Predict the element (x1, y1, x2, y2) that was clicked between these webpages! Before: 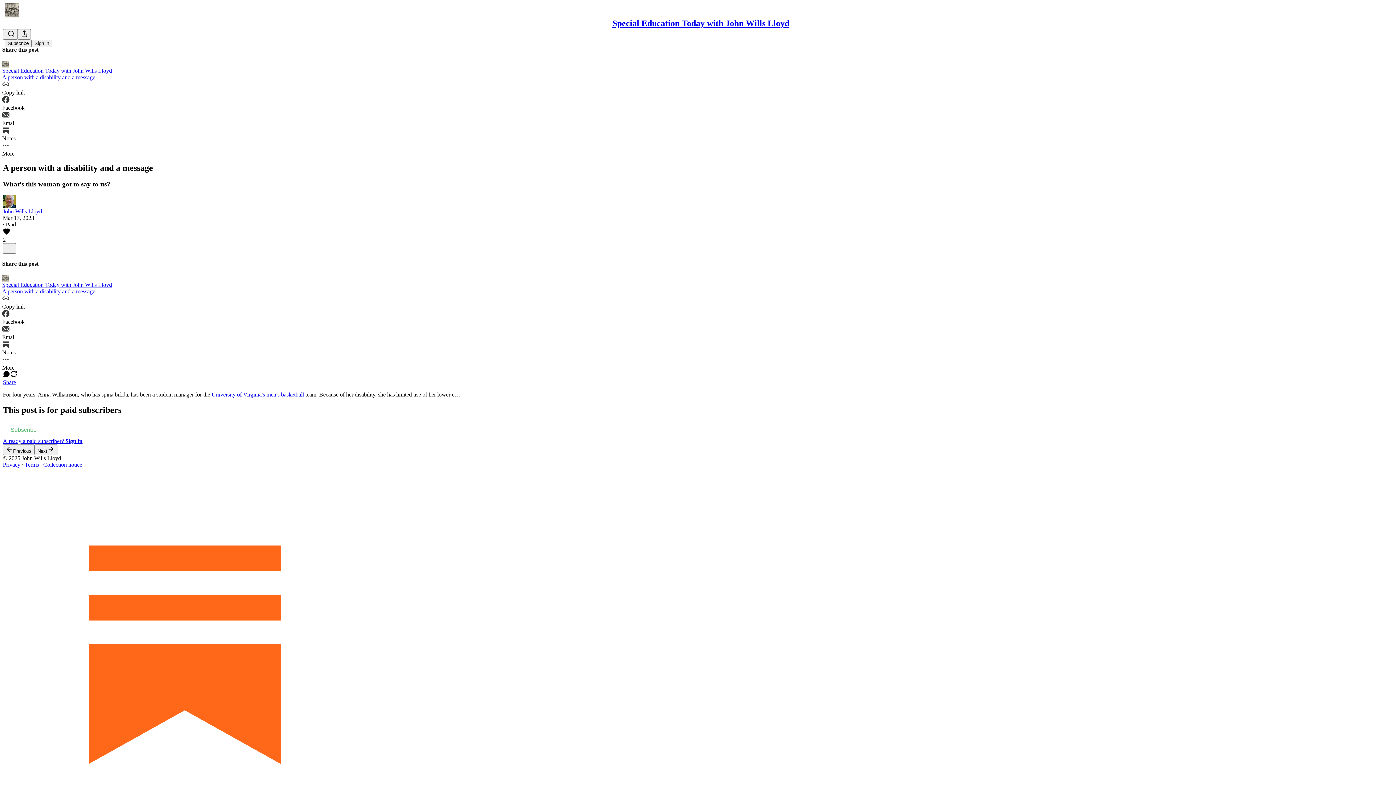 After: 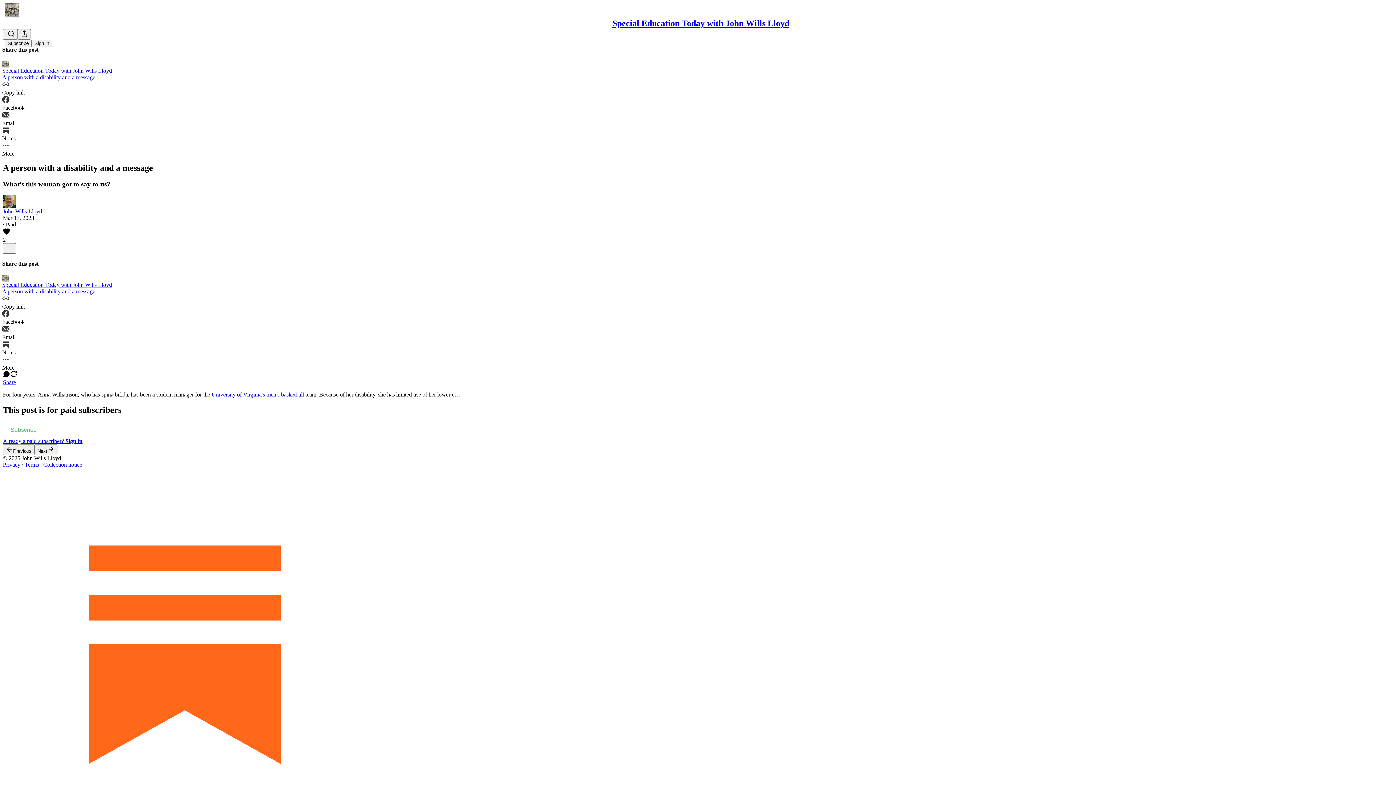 Action: label: Terms bbox: (24, 461, 38, 468)